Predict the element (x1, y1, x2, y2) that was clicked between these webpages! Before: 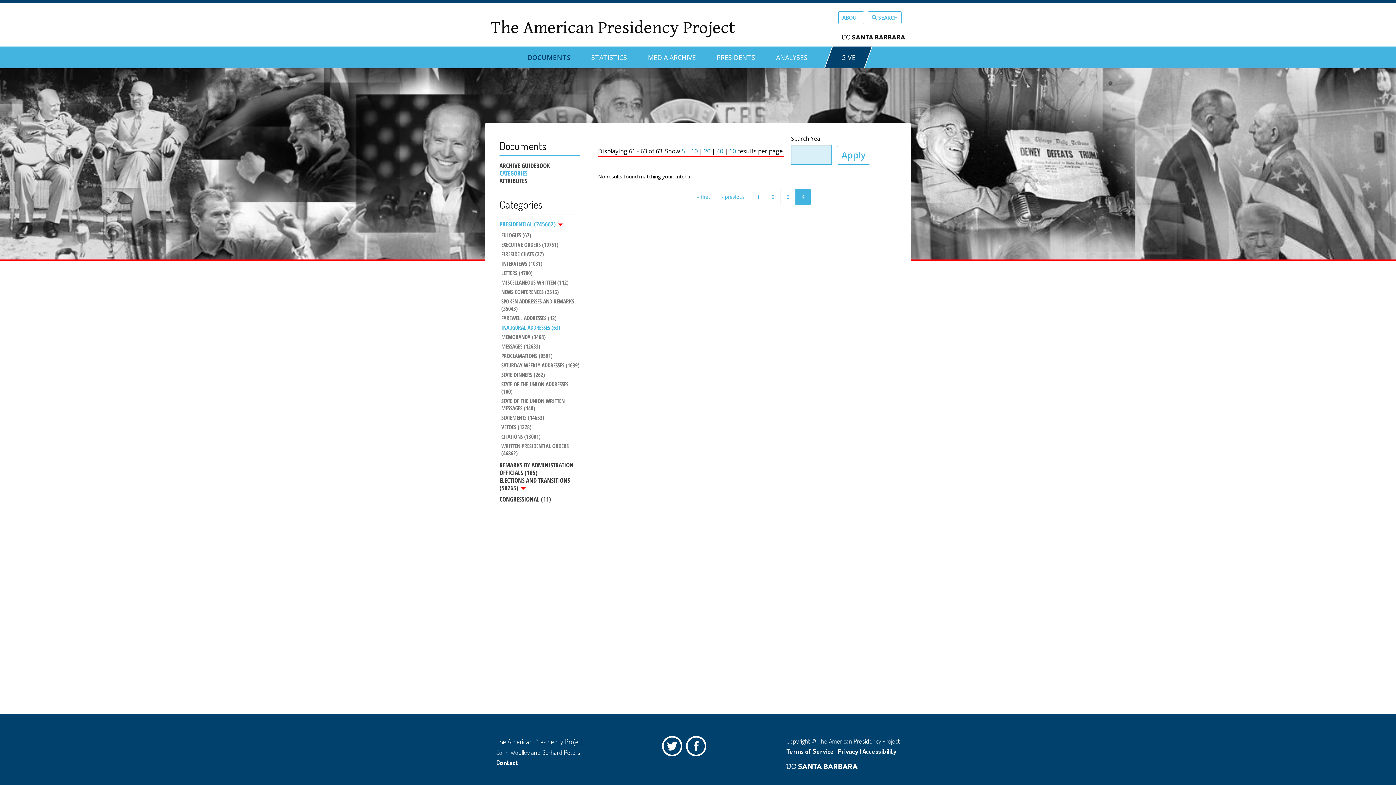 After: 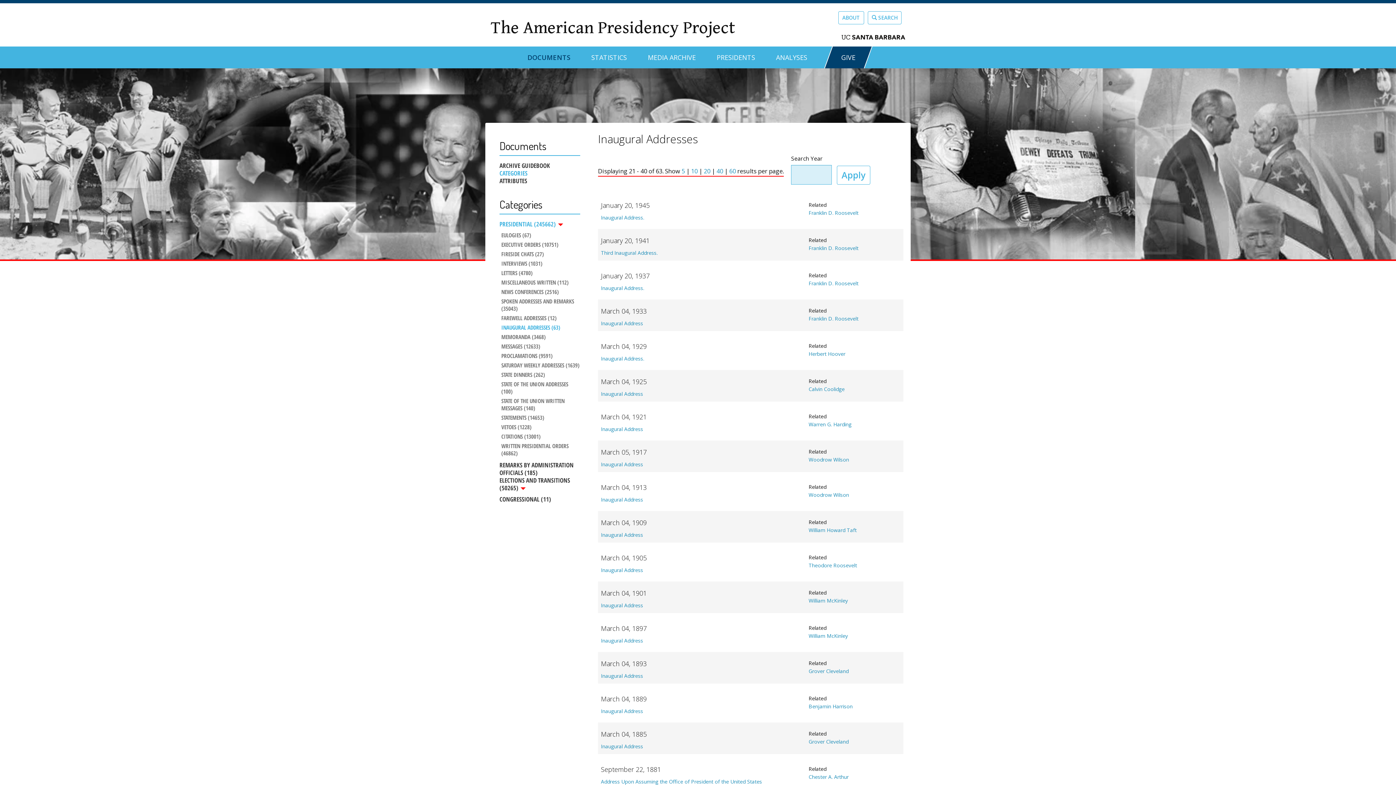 Action: bbox: (765, 188, 781, 205) label: 2